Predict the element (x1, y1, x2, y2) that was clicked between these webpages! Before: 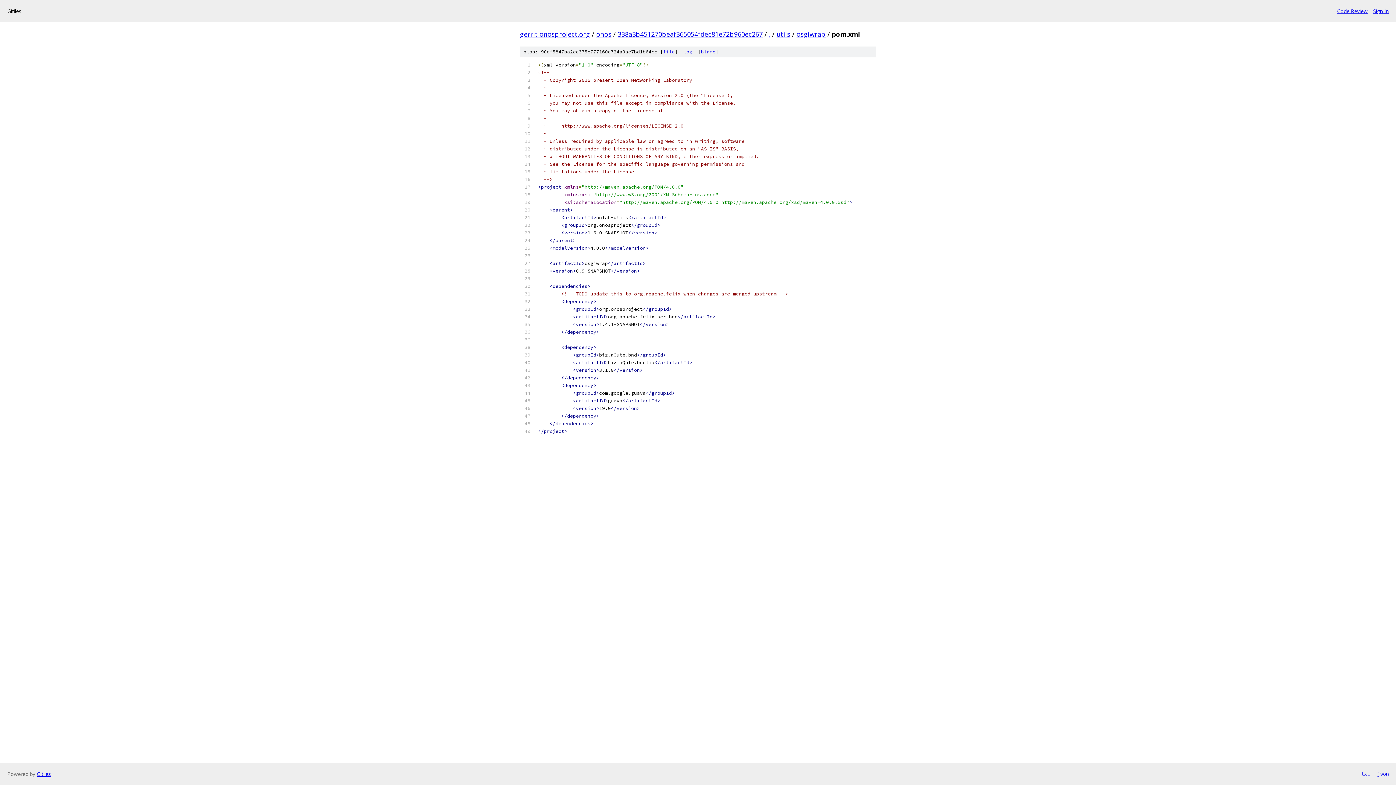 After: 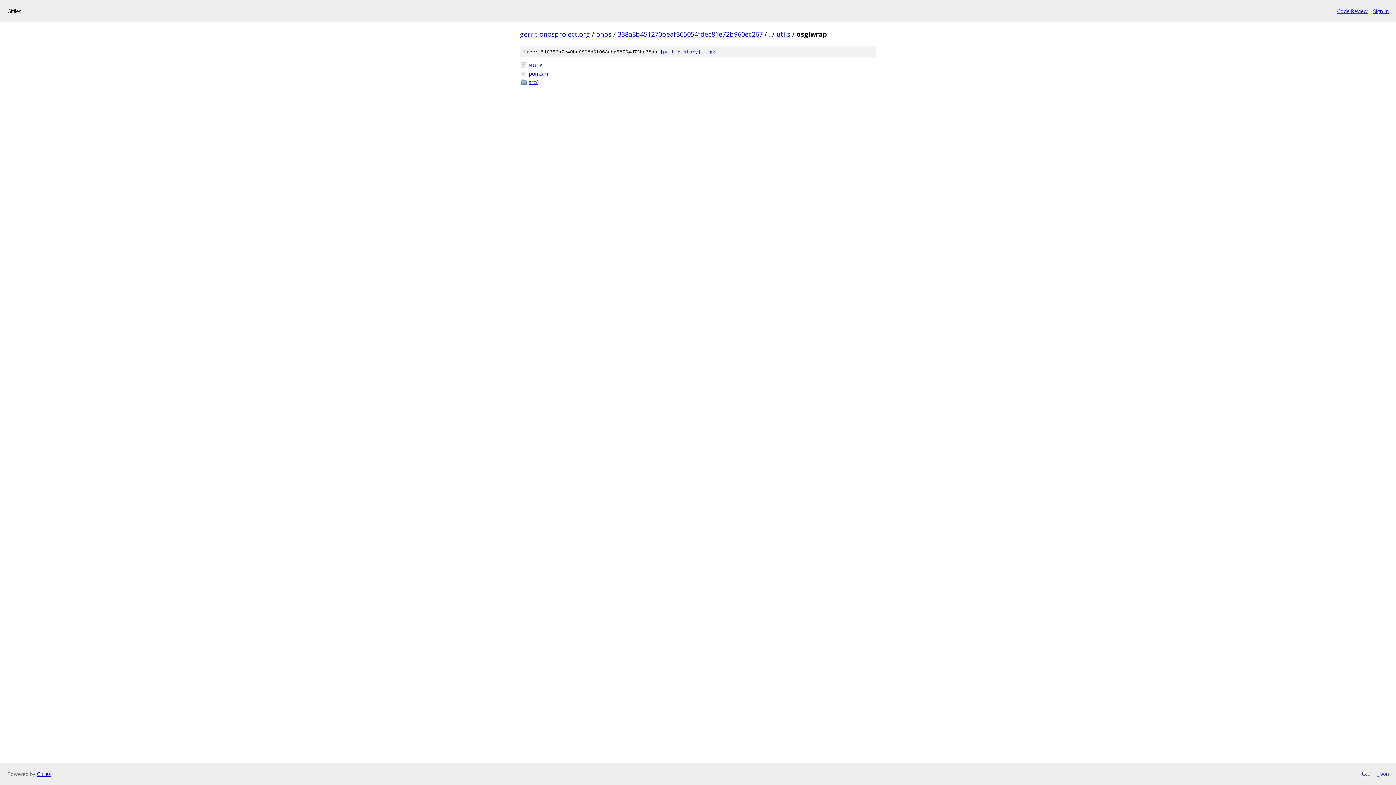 Action: bbox: (796, 29, 825, 38) label: osgiwrap